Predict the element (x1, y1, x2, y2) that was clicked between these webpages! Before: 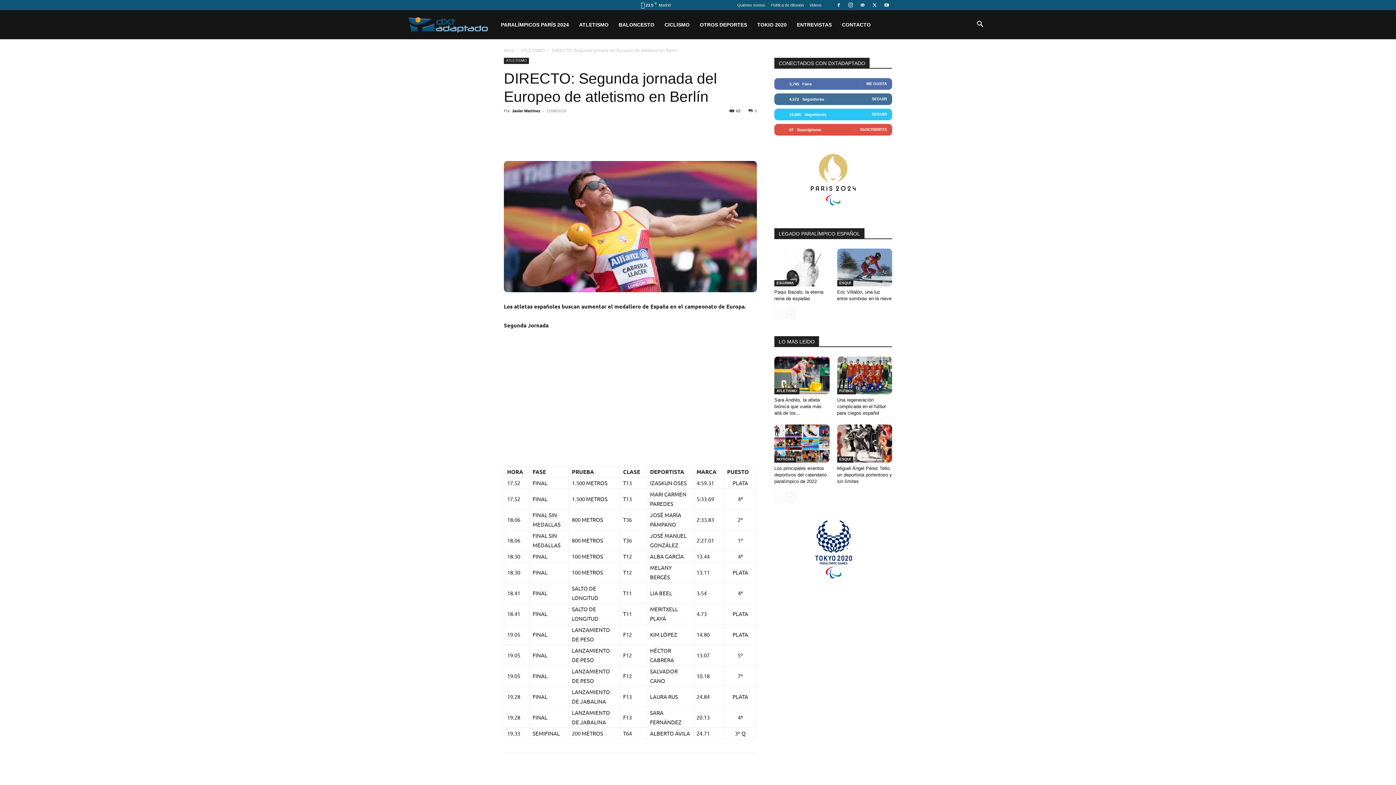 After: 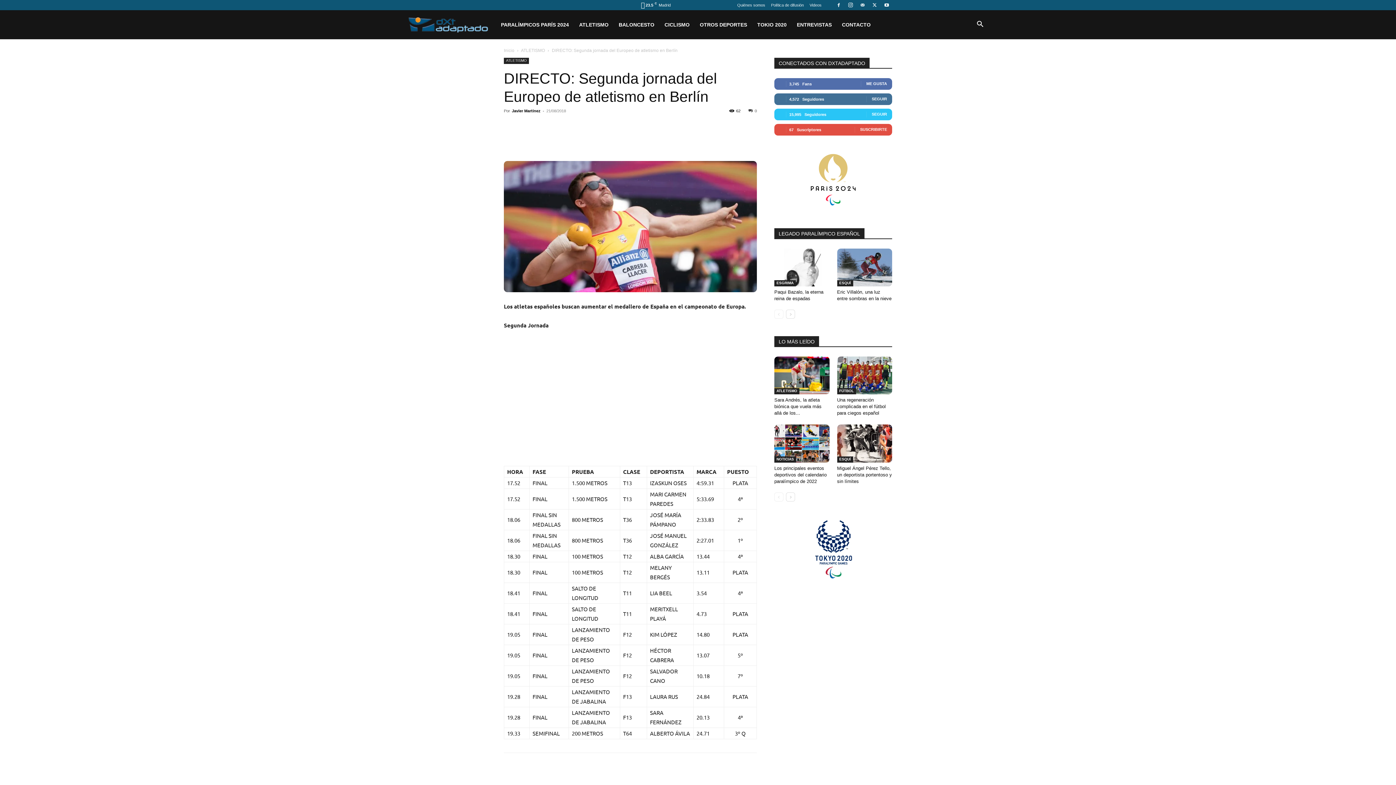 Action: bbox: (721, 133, 736, 147)